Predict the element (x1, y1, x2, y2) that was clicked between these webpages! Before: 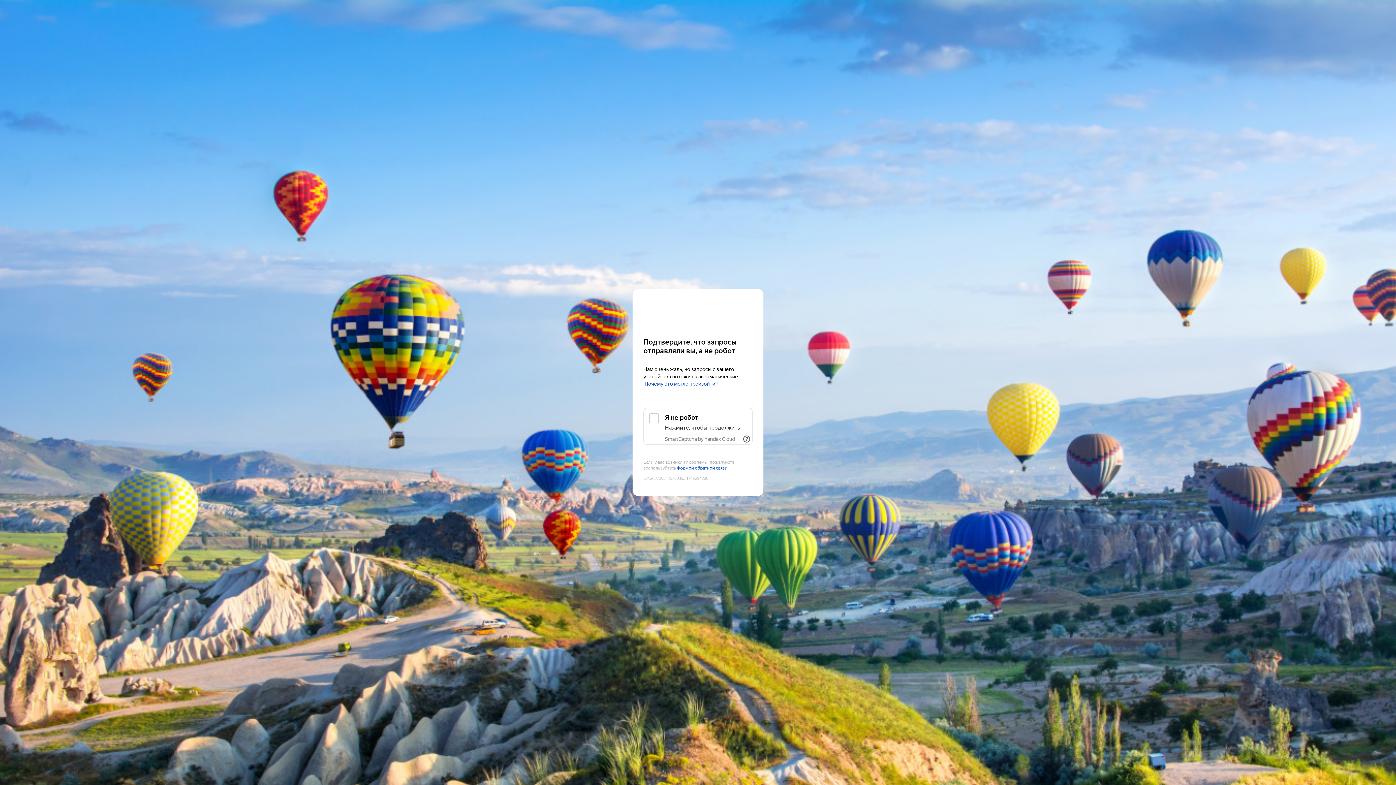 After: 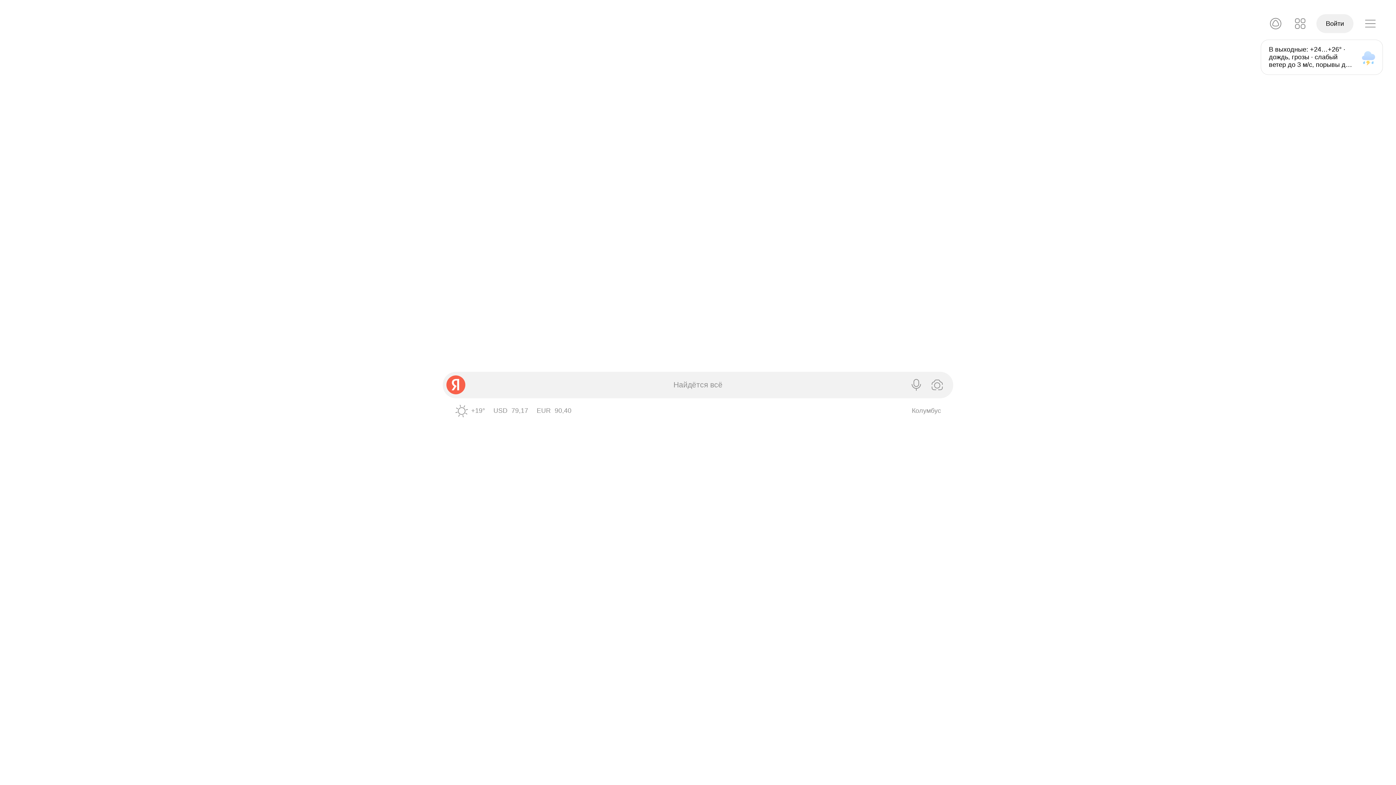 Action: bbox: (643, 303, 752, 316) label: Yandex